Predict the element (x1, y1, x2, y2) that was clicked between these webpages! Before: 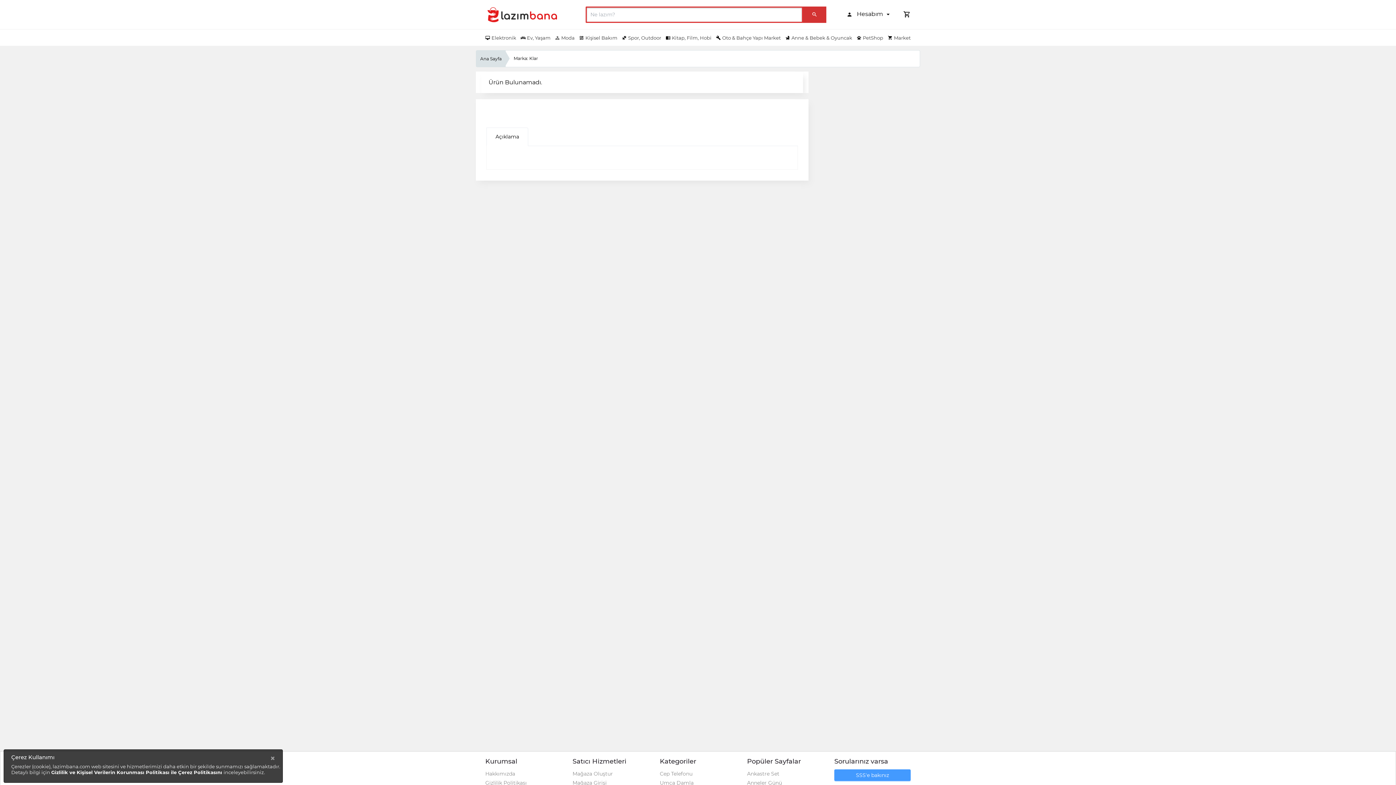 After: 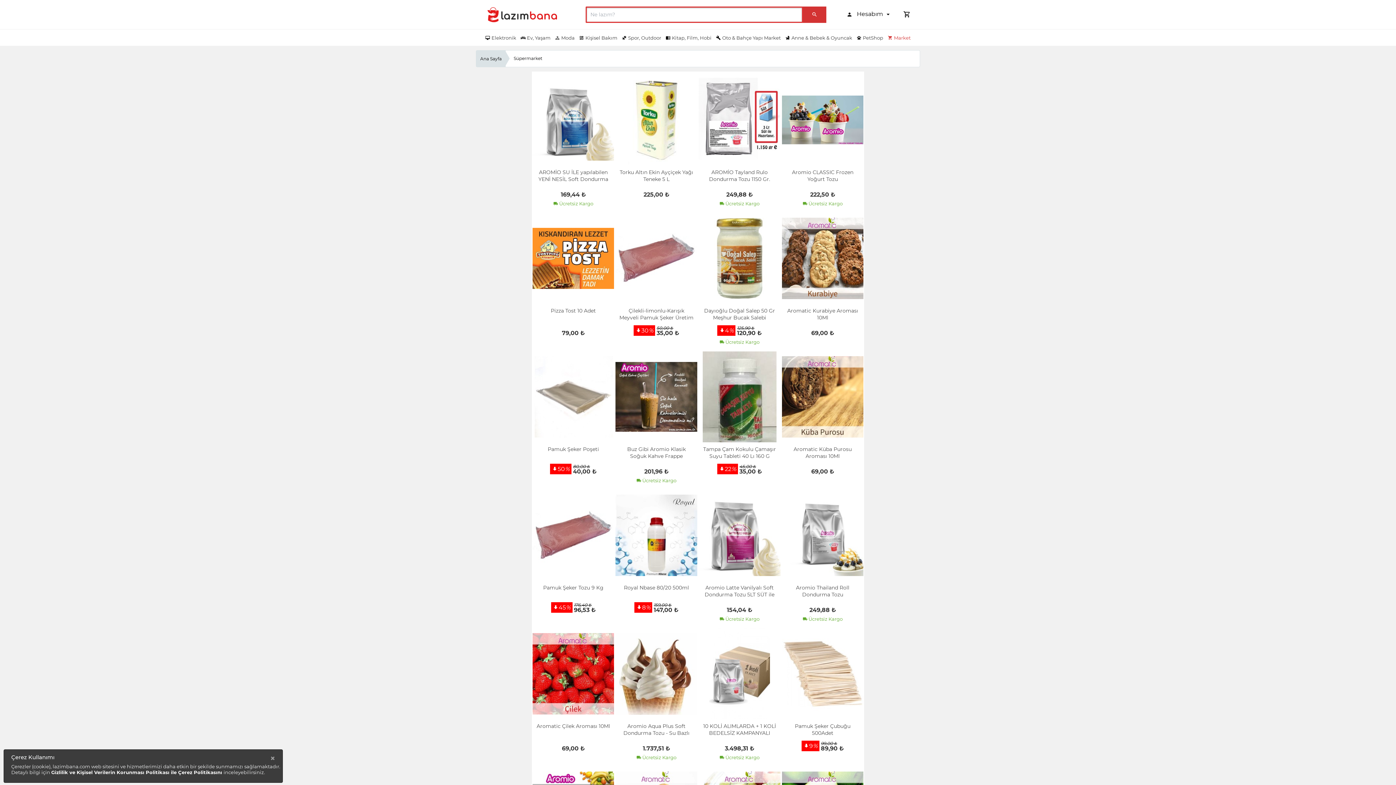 Action: label:  Market bbox: (887, 35, 910, 40)